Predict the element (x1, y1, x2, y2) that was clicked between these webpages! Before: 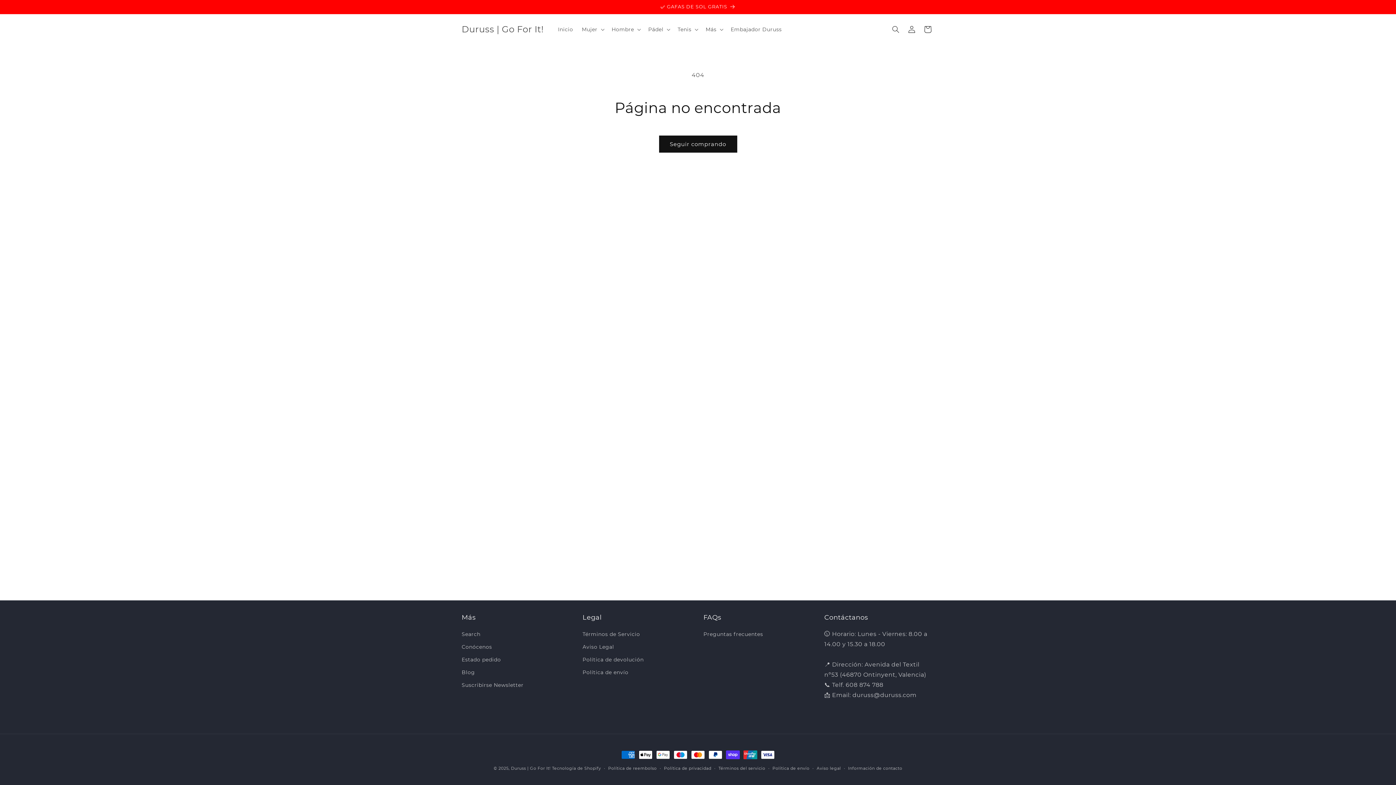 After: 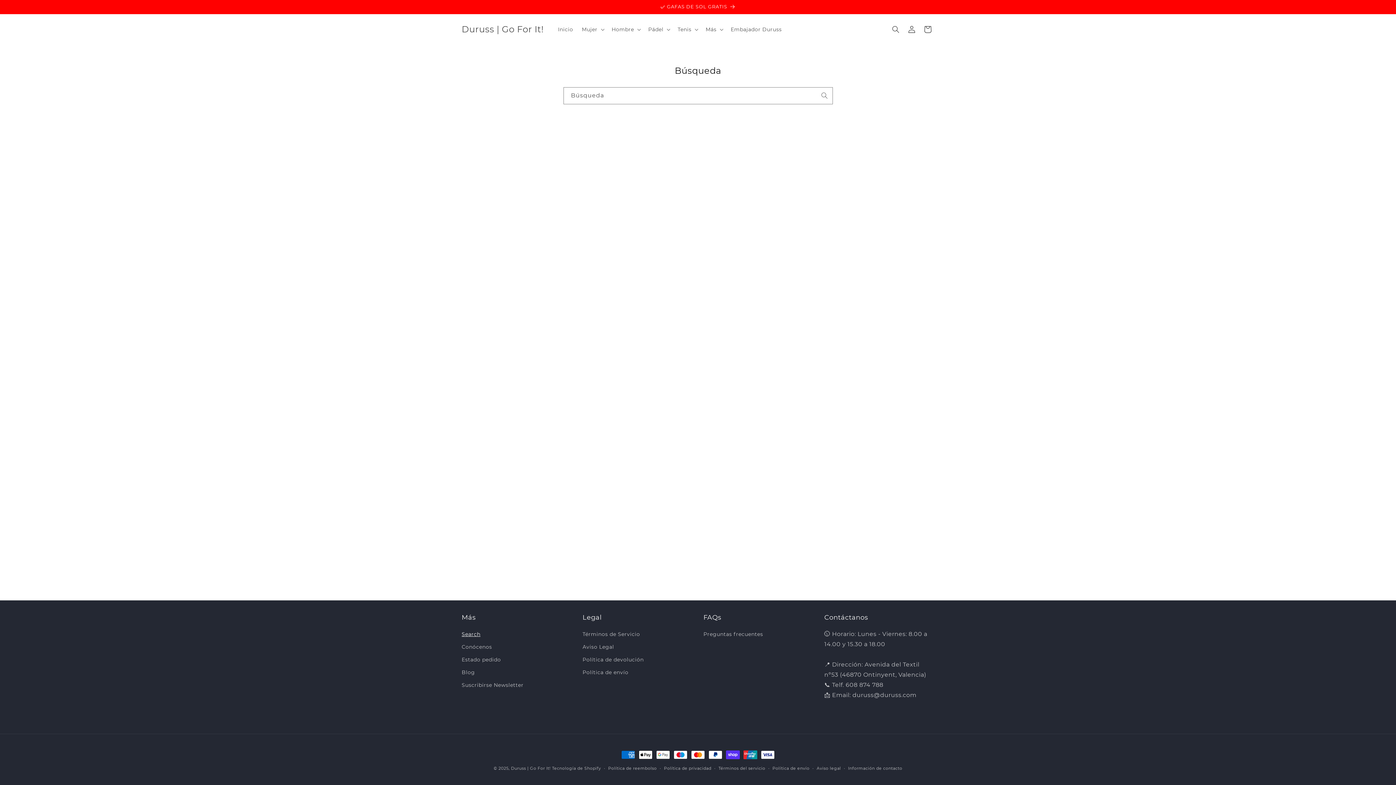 Action: label: Search bbox: (461, 630, 480, 641)